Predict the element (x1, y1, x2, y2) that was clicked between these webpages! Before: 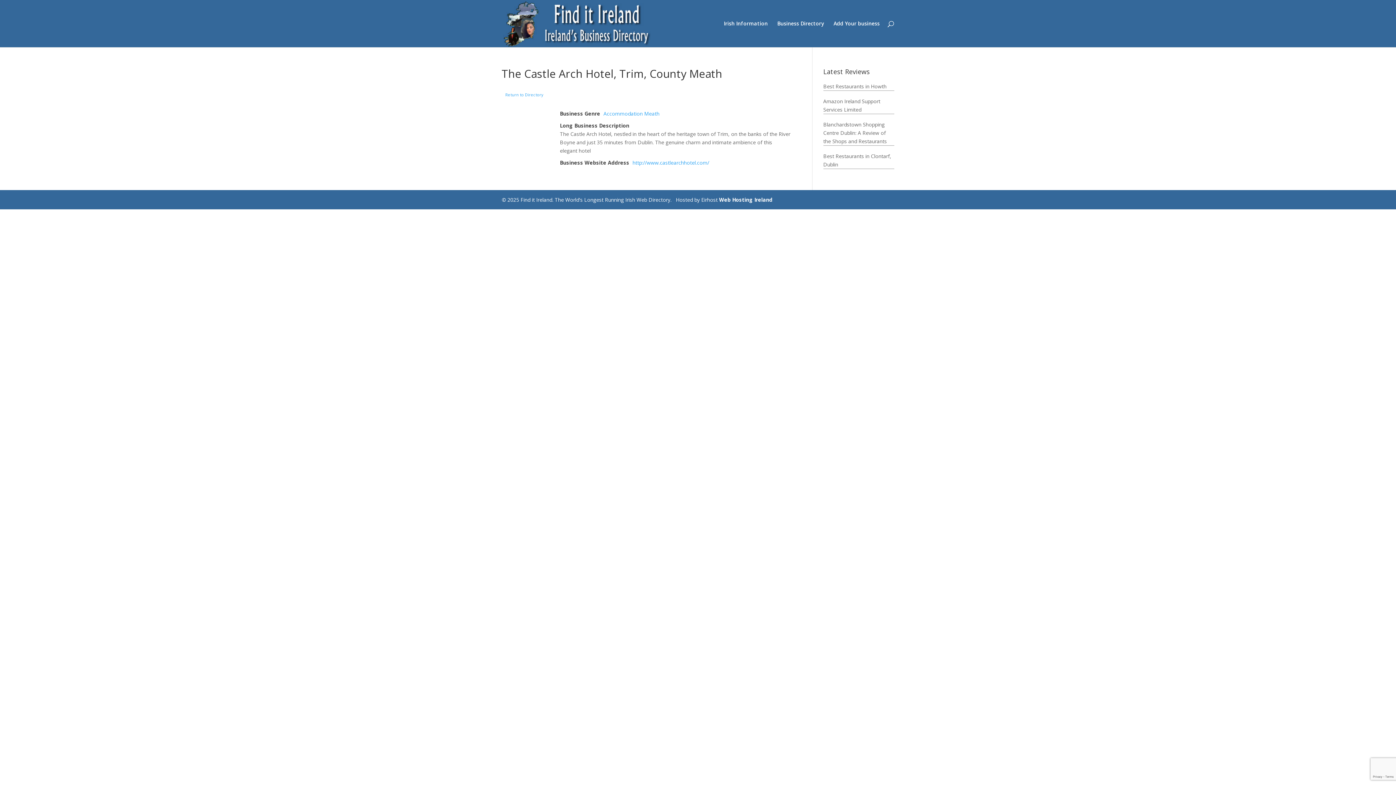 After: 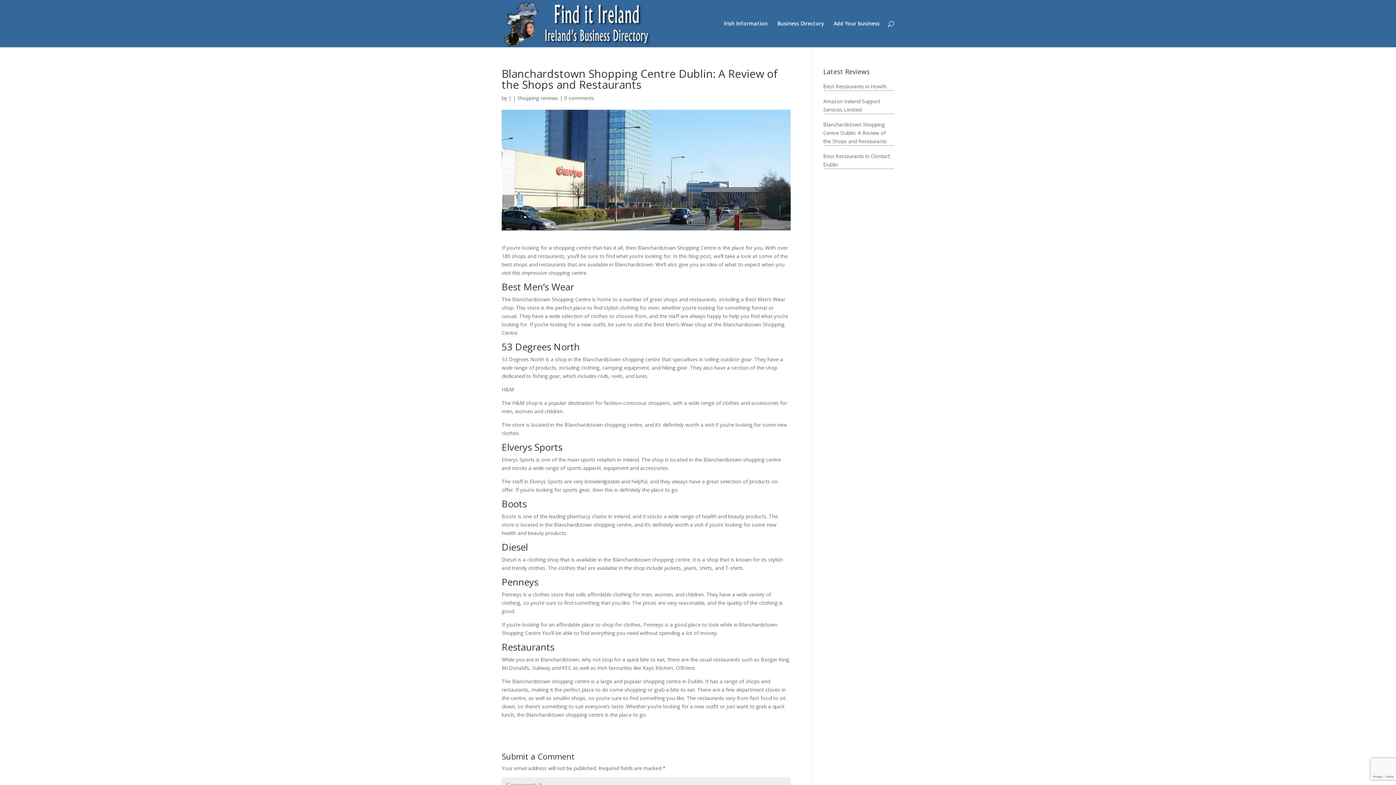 Action: label: Blanchardstown Shopping Centre Dublin: A Review of the Shops and Restaurants bbox: (823, 121, 887, 144)